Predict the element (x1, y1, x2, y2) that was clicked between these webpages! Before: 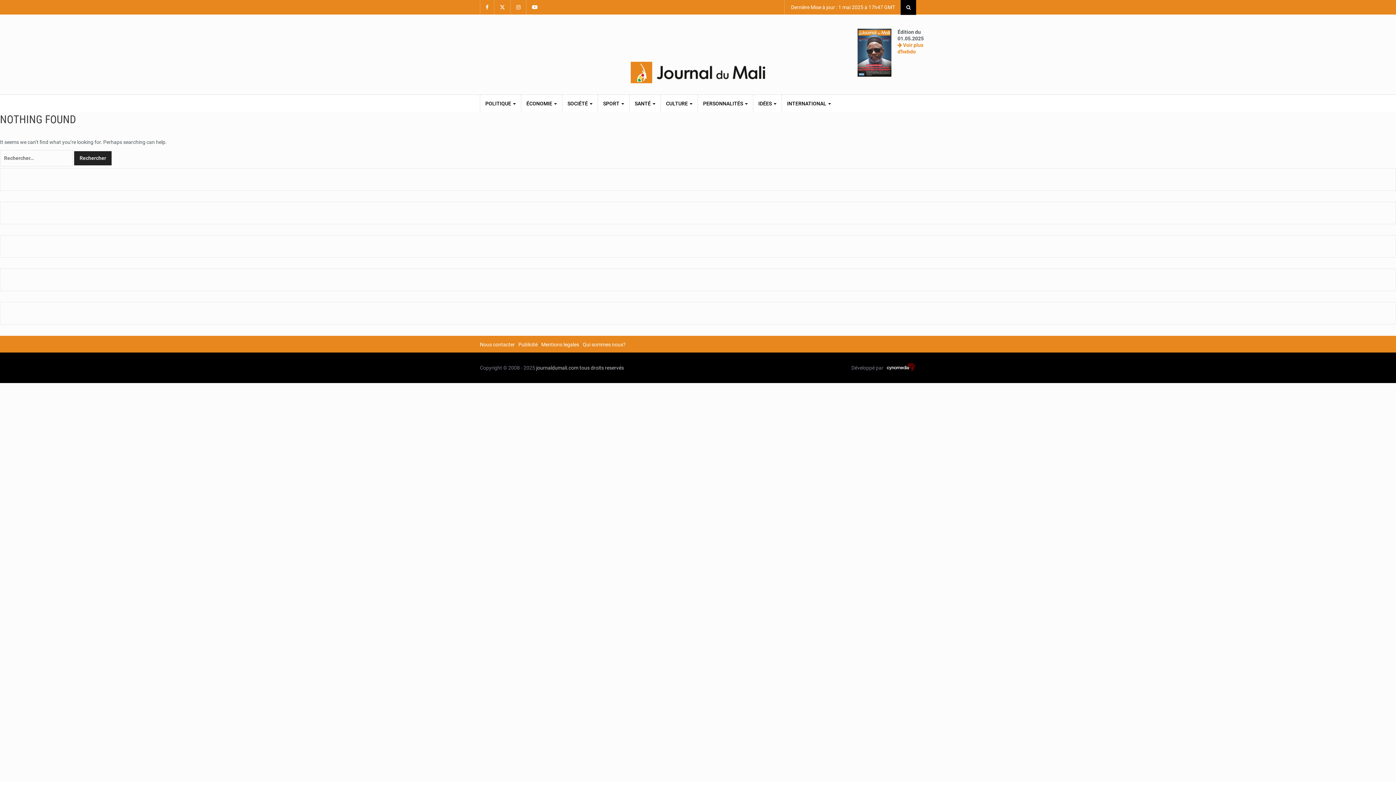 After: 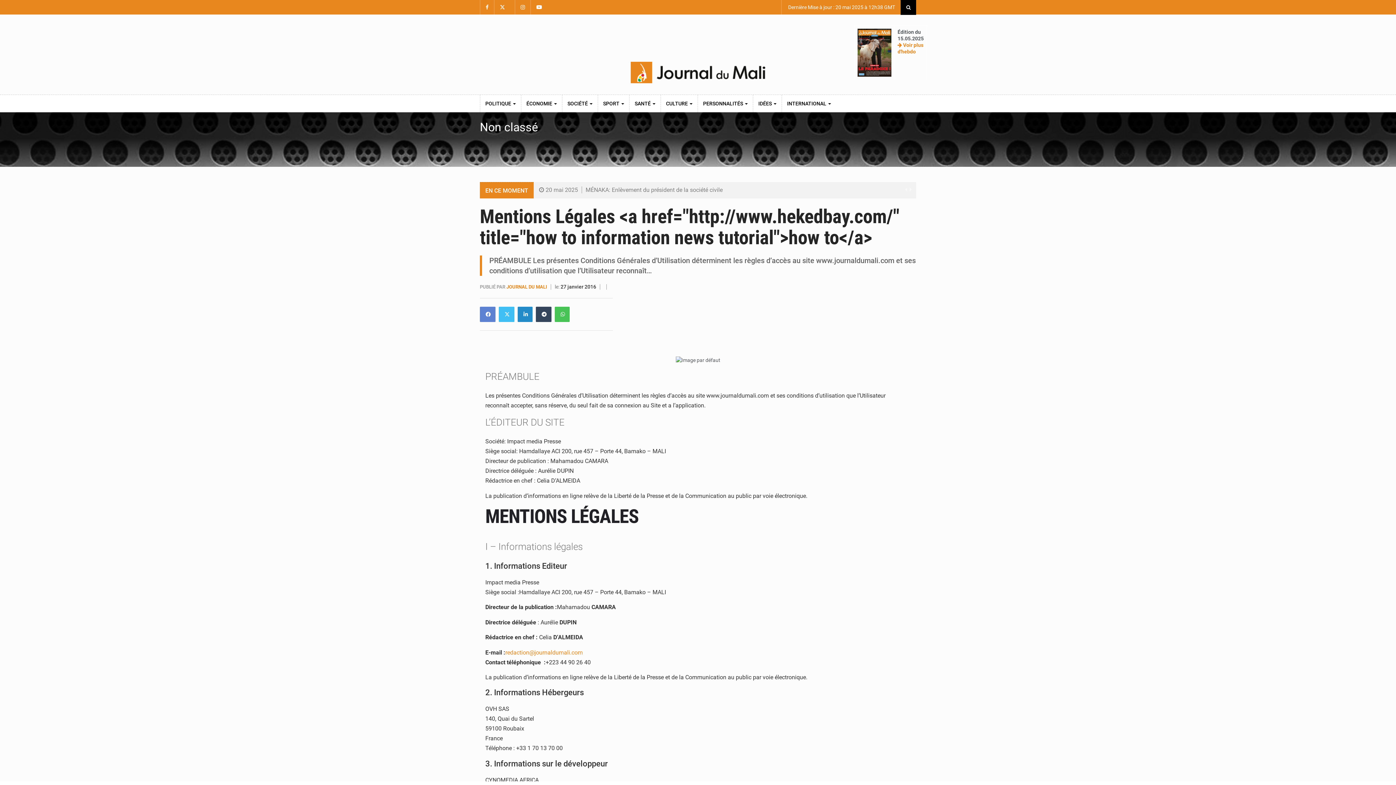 Action: bbox: (541, 341, 579, 347) label: Mentions legales